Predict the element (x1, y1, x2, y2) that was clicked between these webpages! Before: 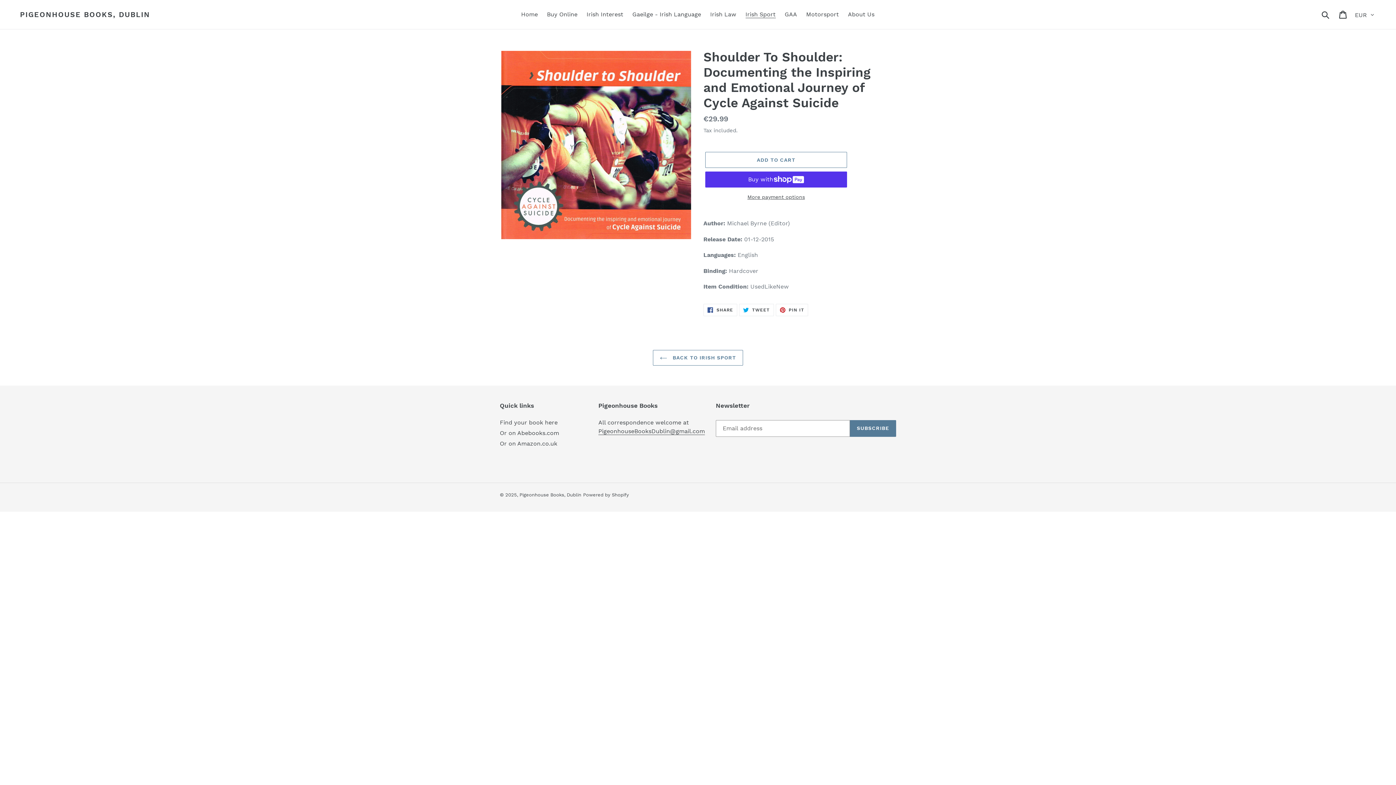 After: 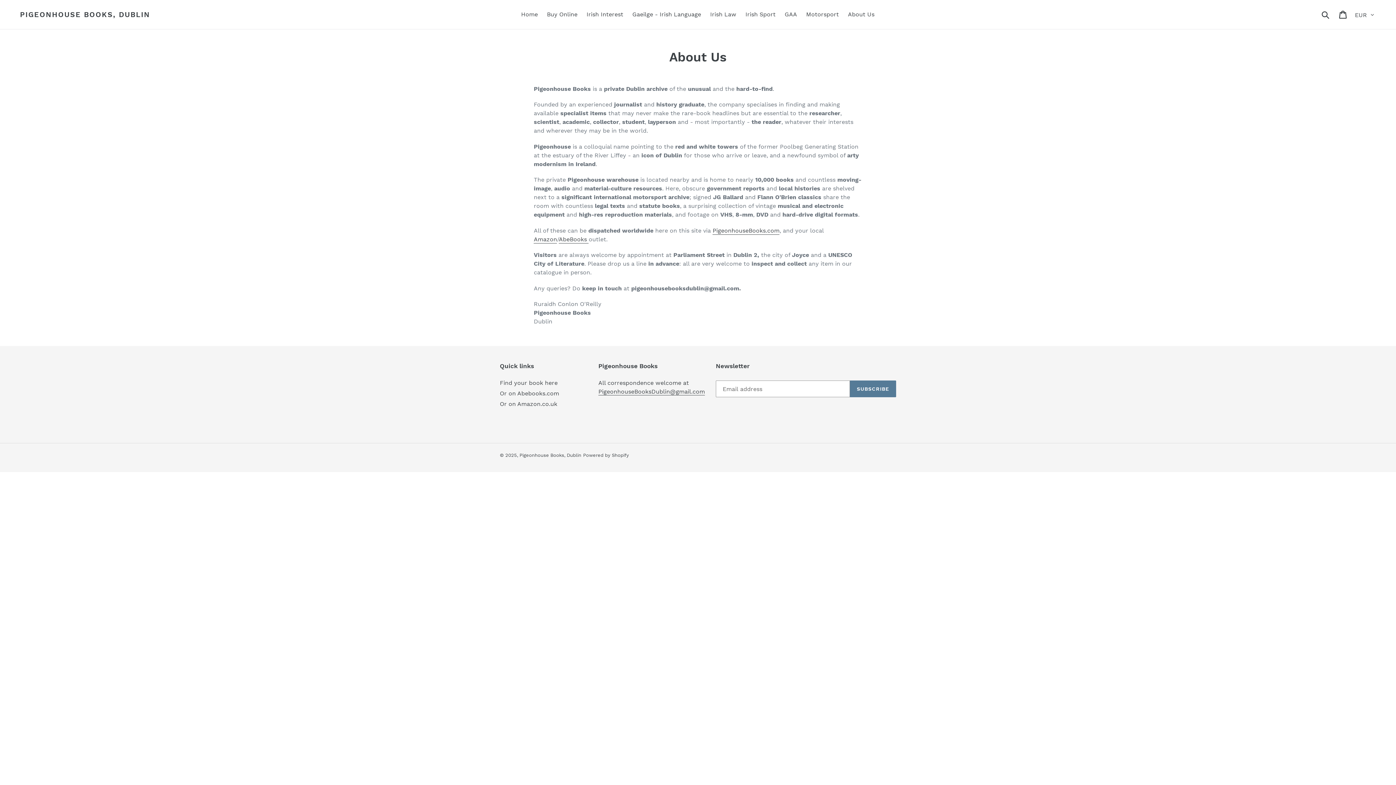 Action: bbox: (598, 427, 705, 435) label: PigeonhouseBooksDublin@gmail.com